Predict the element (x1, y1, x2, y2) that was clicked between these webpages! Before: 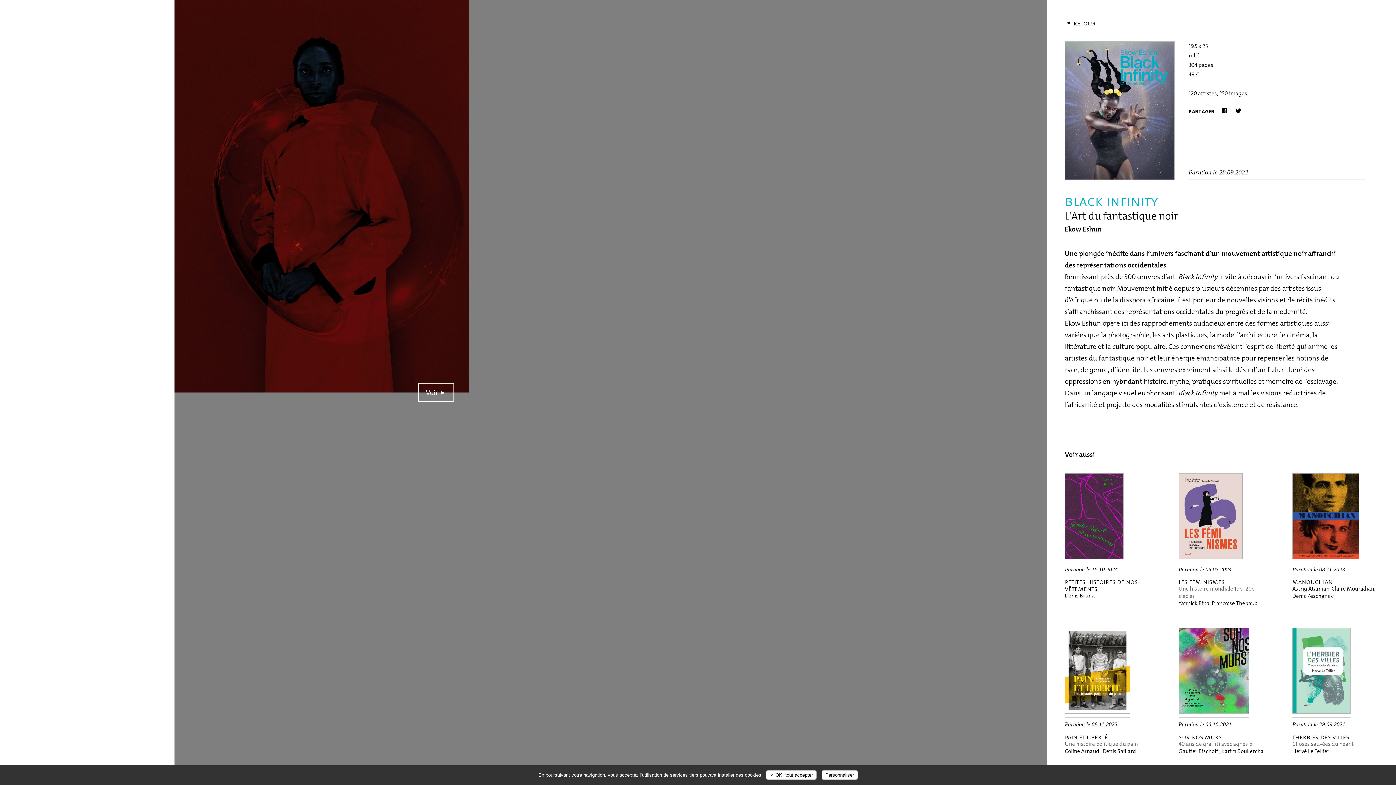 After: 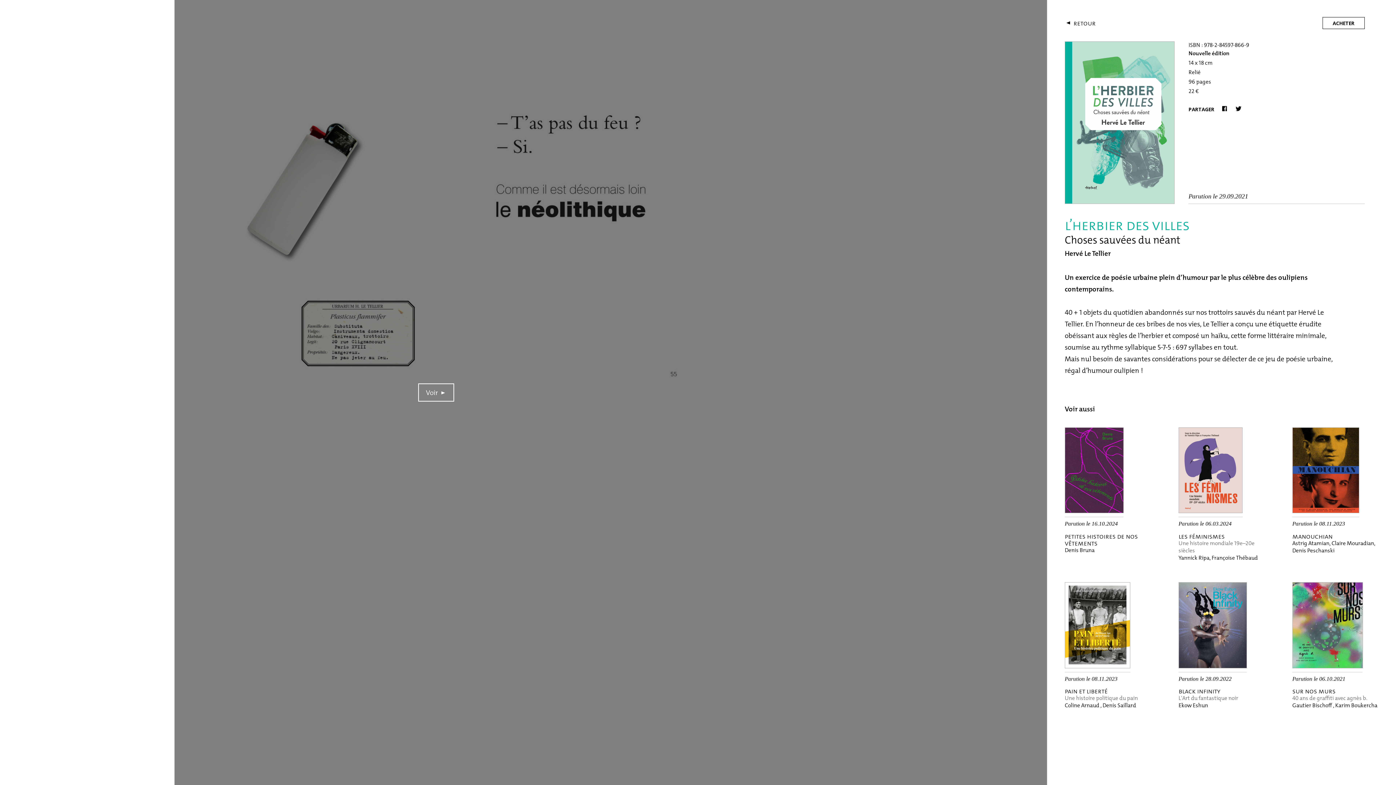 Action: label: Parution le 29.09.2021
l’herbier des villes
Choses sauvées du néant
Hervé Le Tellier bbox: (1292, 628, 1378, 755)